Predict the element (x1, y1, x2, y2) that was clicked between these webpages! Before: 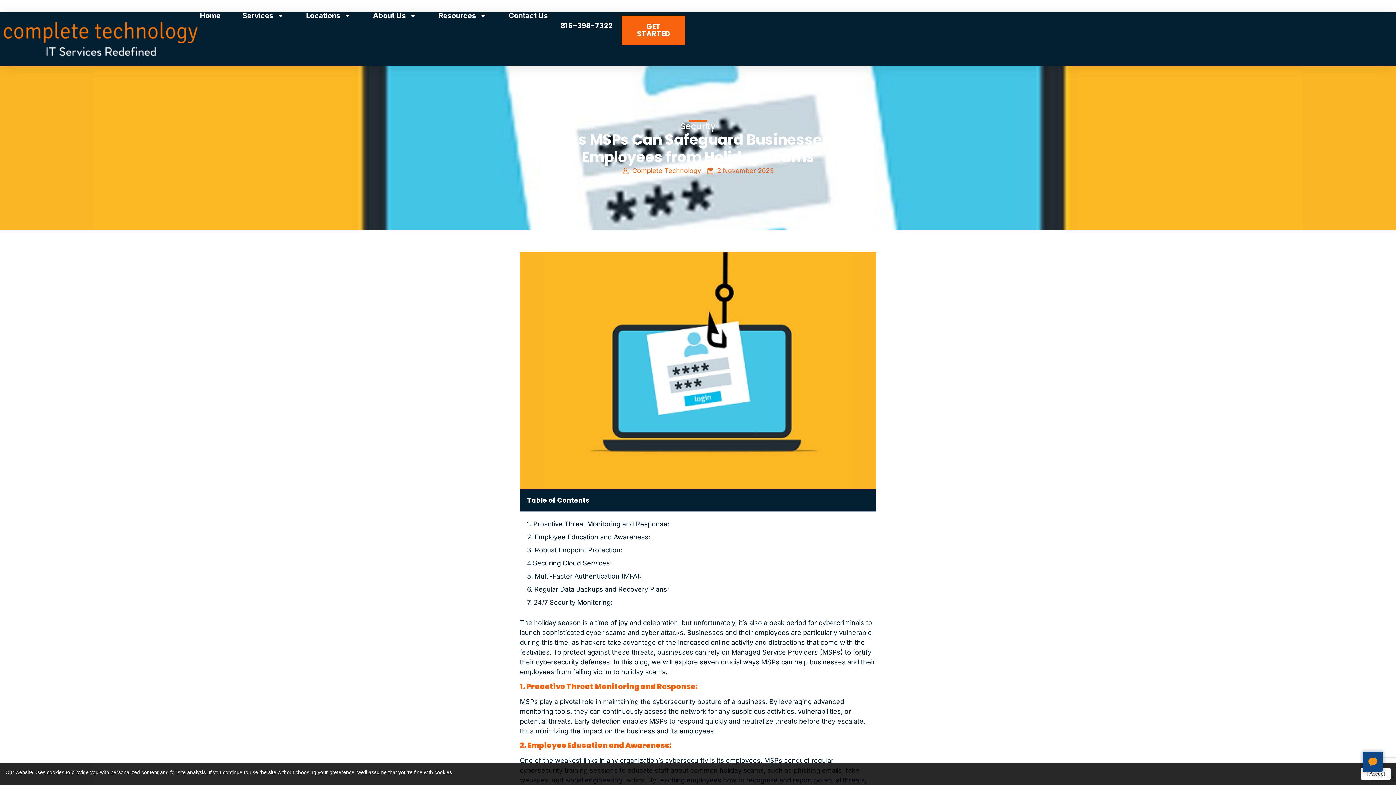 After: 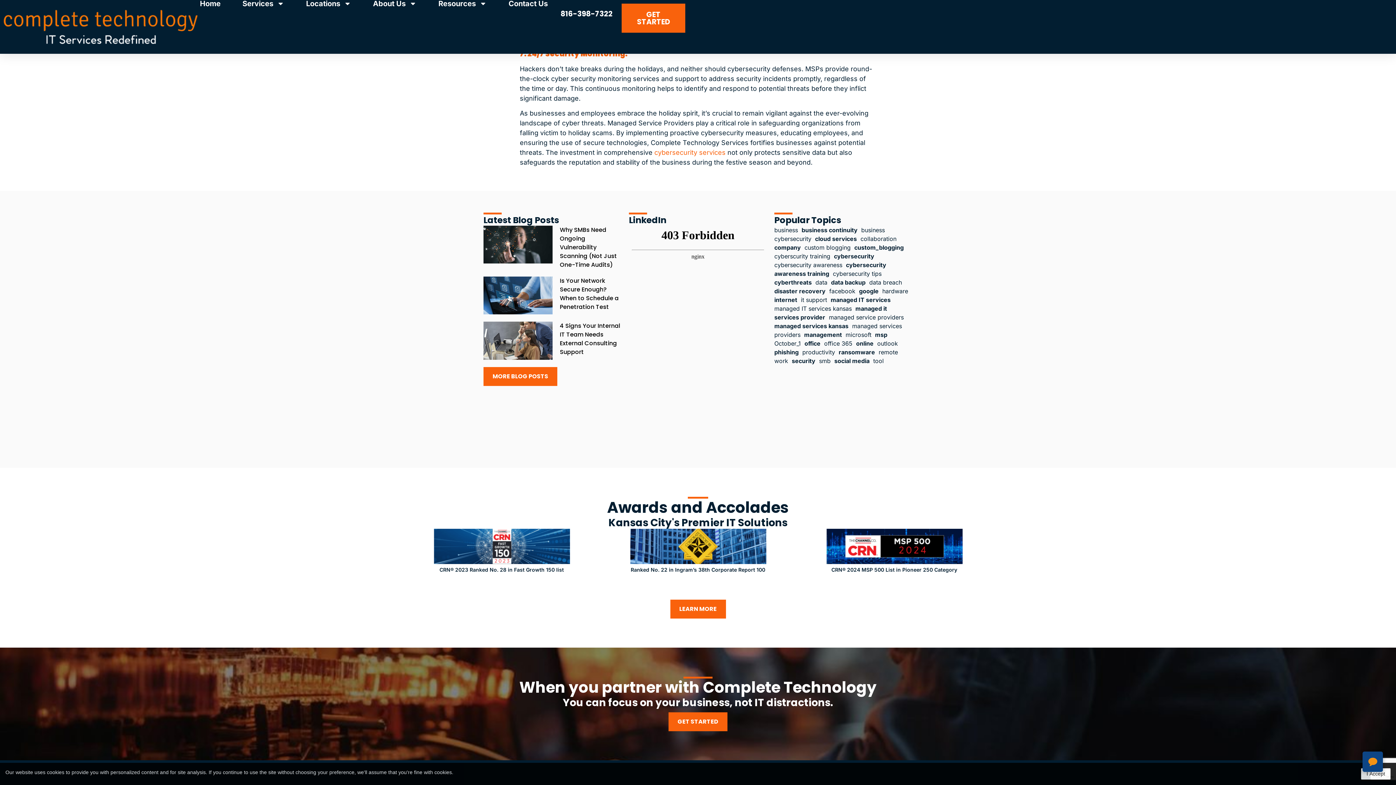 Action: label: 6. Regular Data Backups and Recovery Plans: bbox: (527, 584, 669, 594)